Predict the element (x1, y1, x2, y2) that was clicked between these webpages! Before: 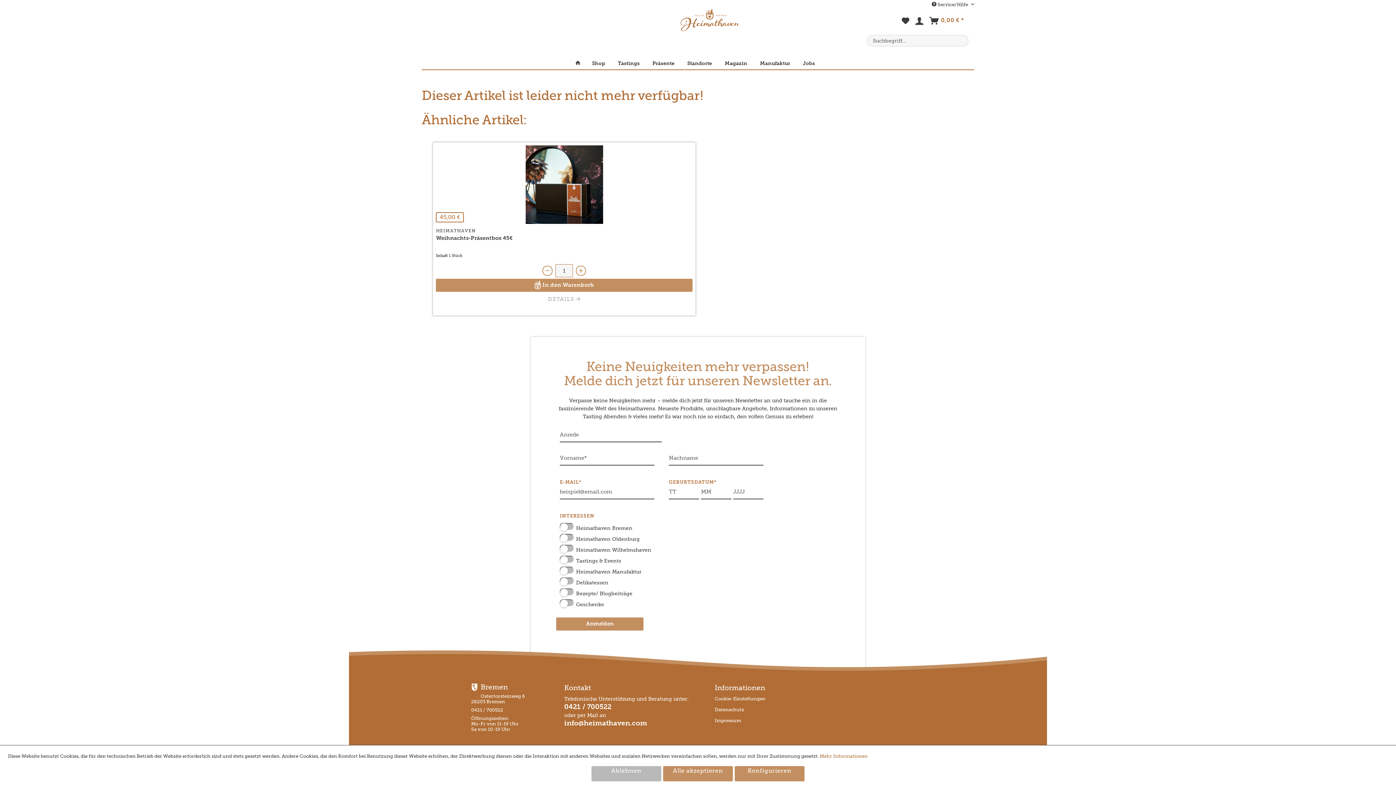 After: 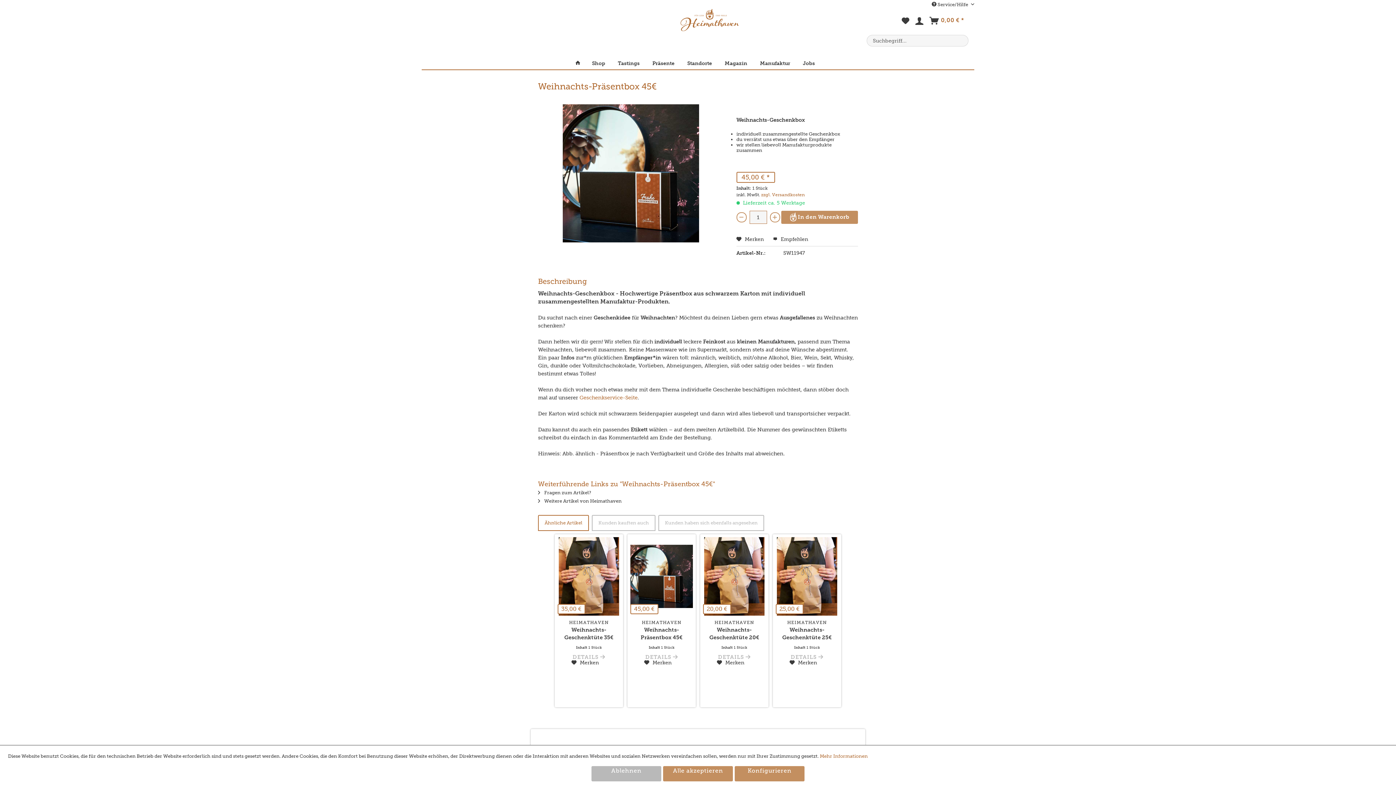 Action: bbox: (436, 145, 692, 224)